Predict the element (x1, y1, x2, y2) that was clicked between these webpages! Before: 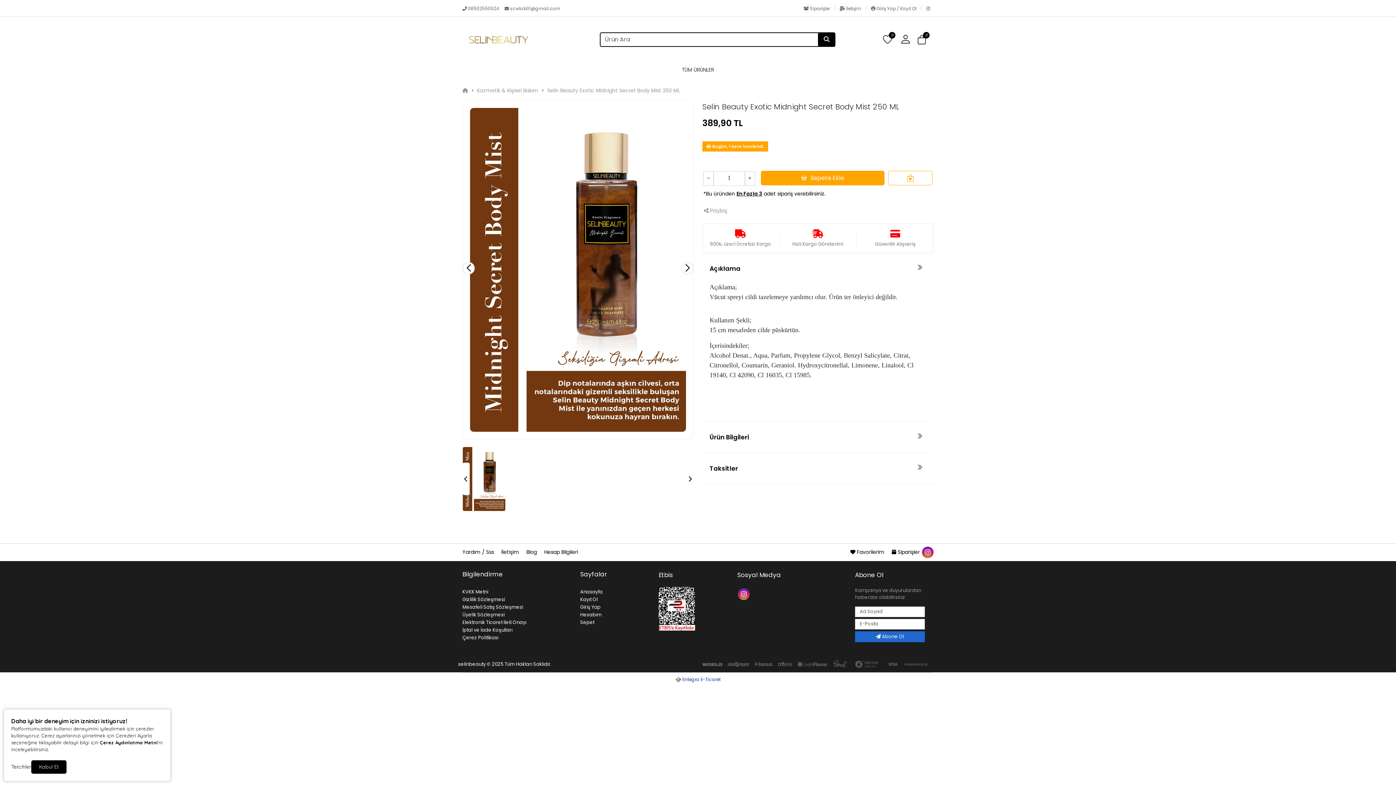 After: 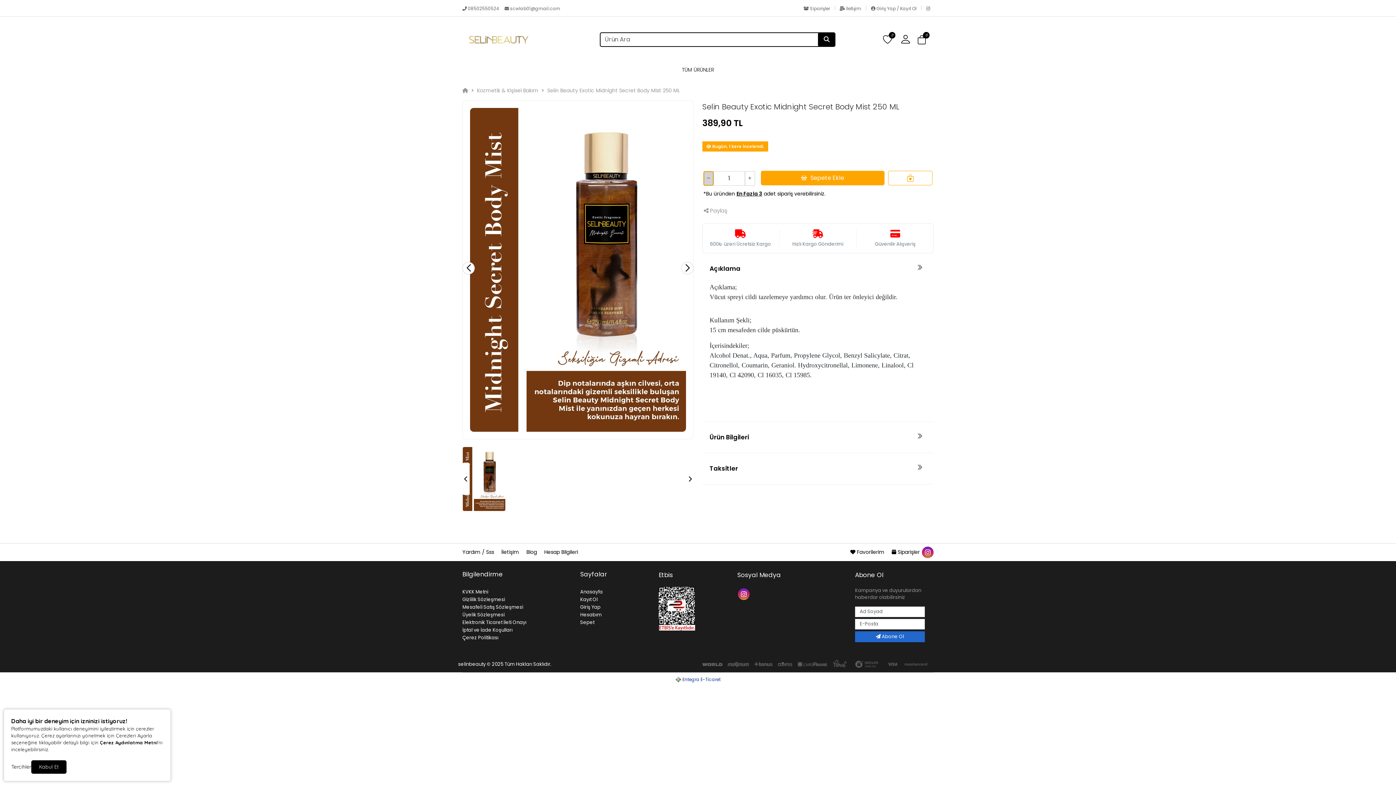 Action: bbox: (703, 171, 713, 185)